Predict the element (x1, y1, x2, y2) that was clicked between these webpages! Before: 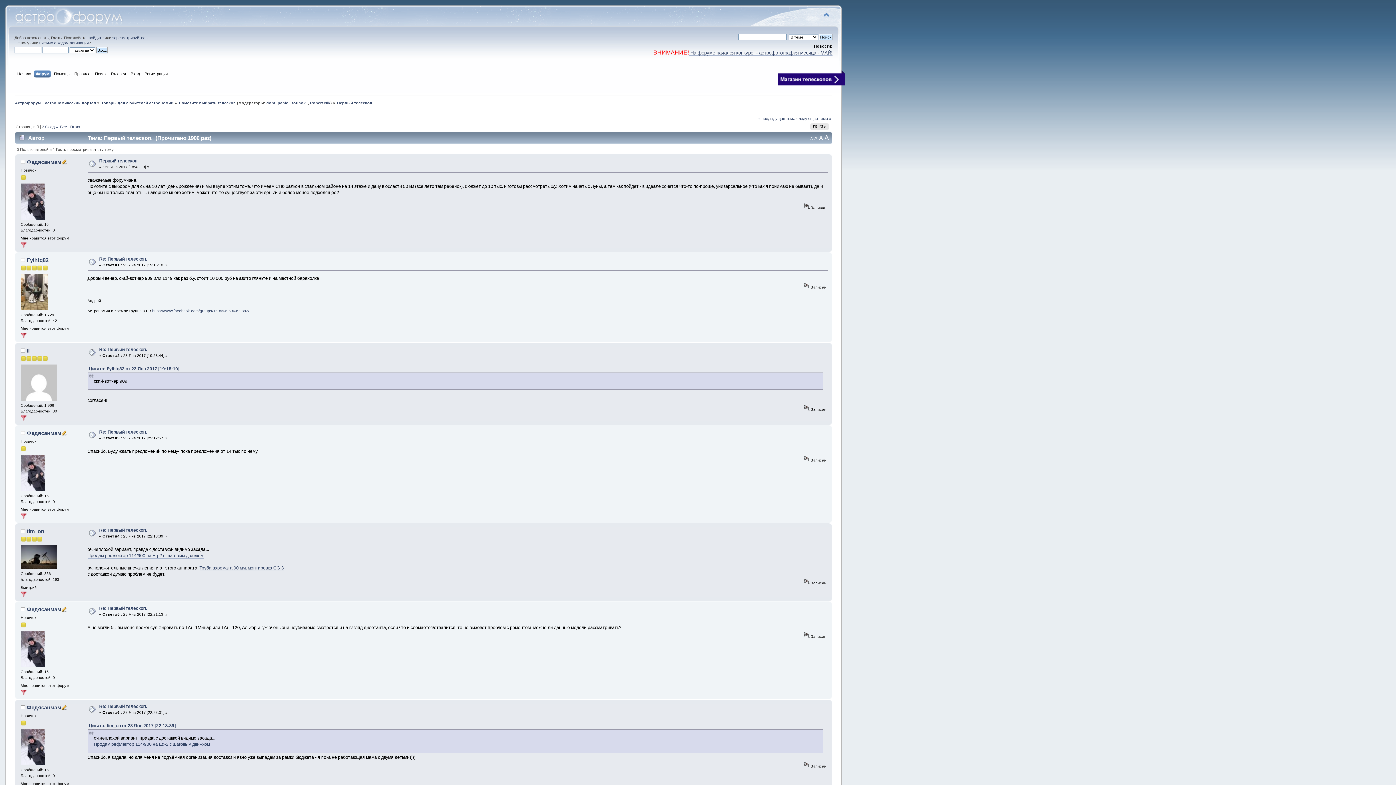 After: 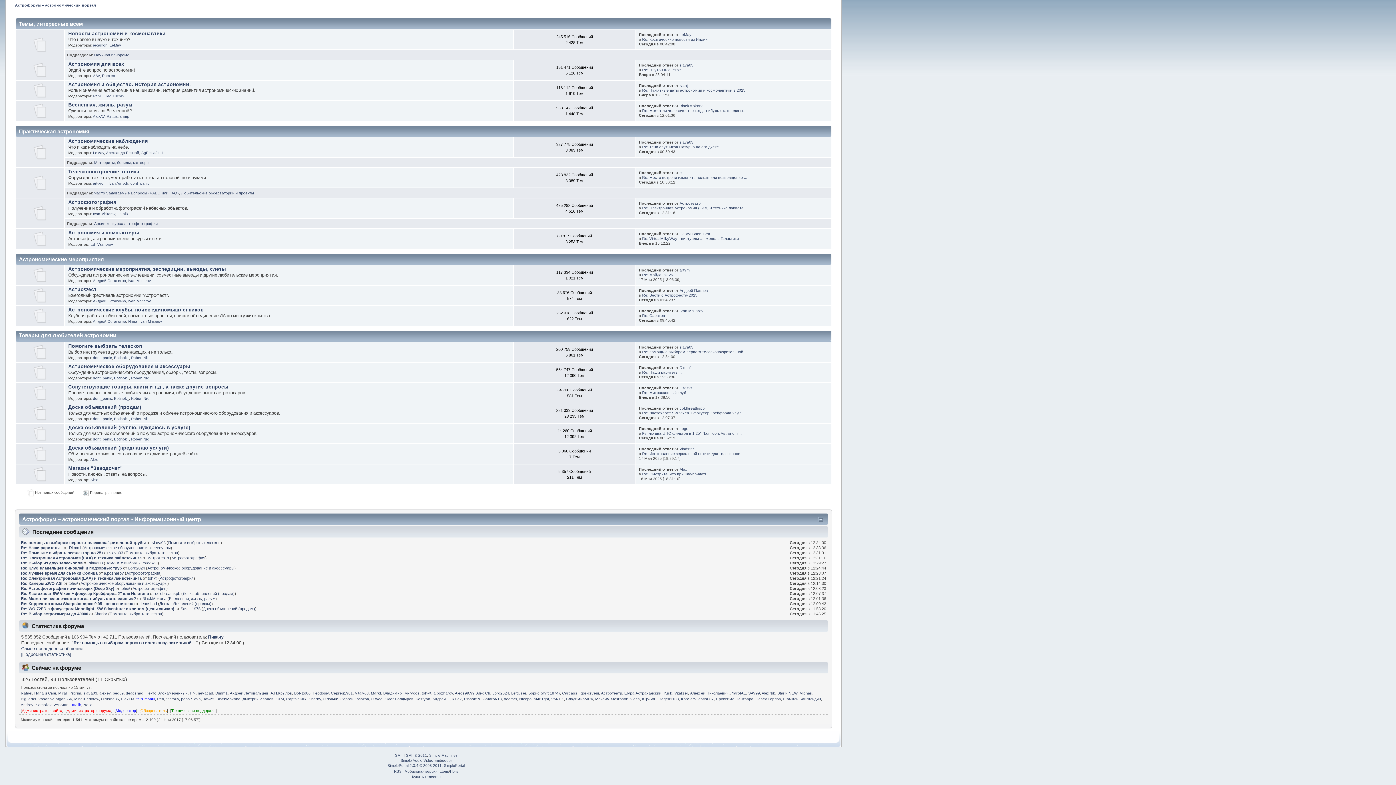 Action: bbox: (101, 100, 173, 105) label: Товары для любителей астрономии